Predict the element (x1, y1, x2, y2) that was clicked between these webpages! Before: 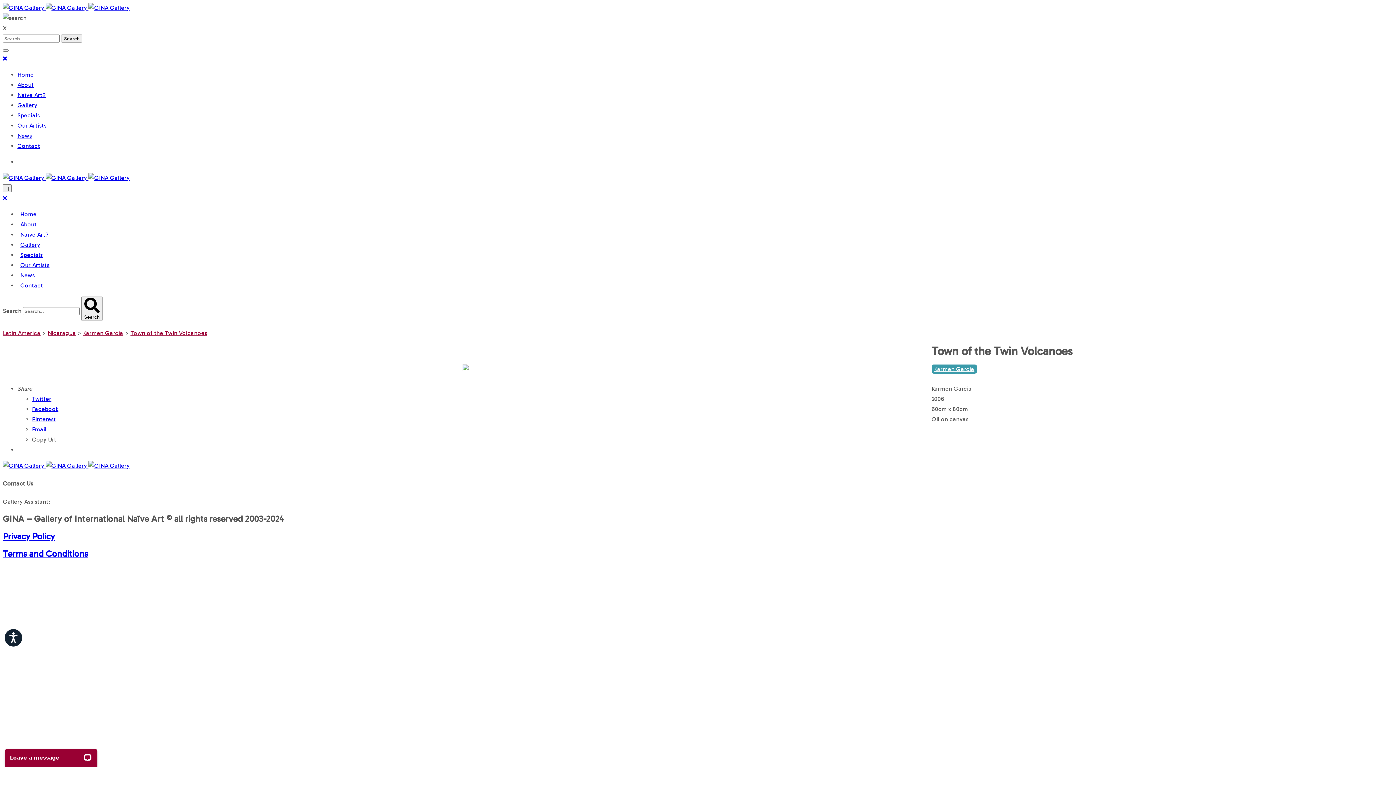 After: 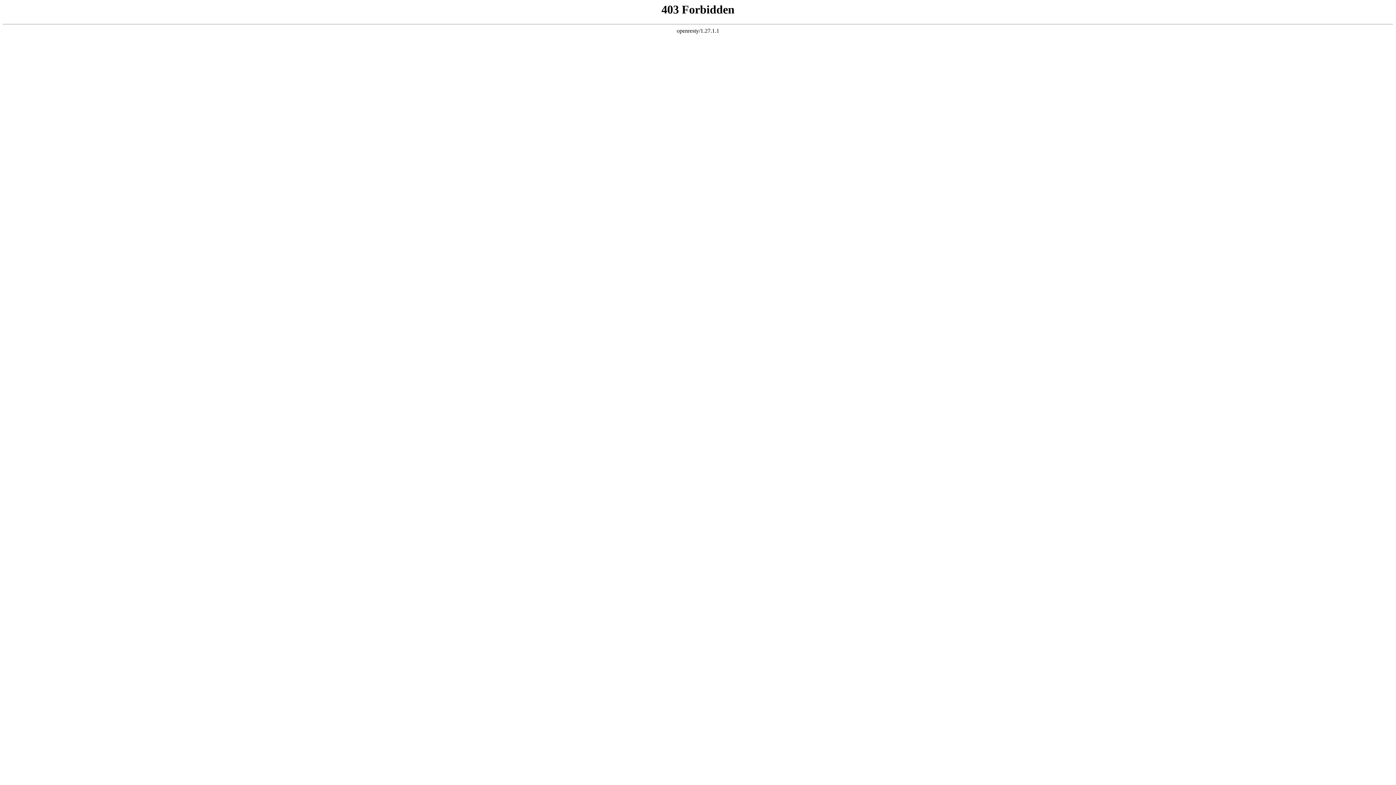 Action: label: Karmen Garcia bbox: (83, 329, 123, 336)